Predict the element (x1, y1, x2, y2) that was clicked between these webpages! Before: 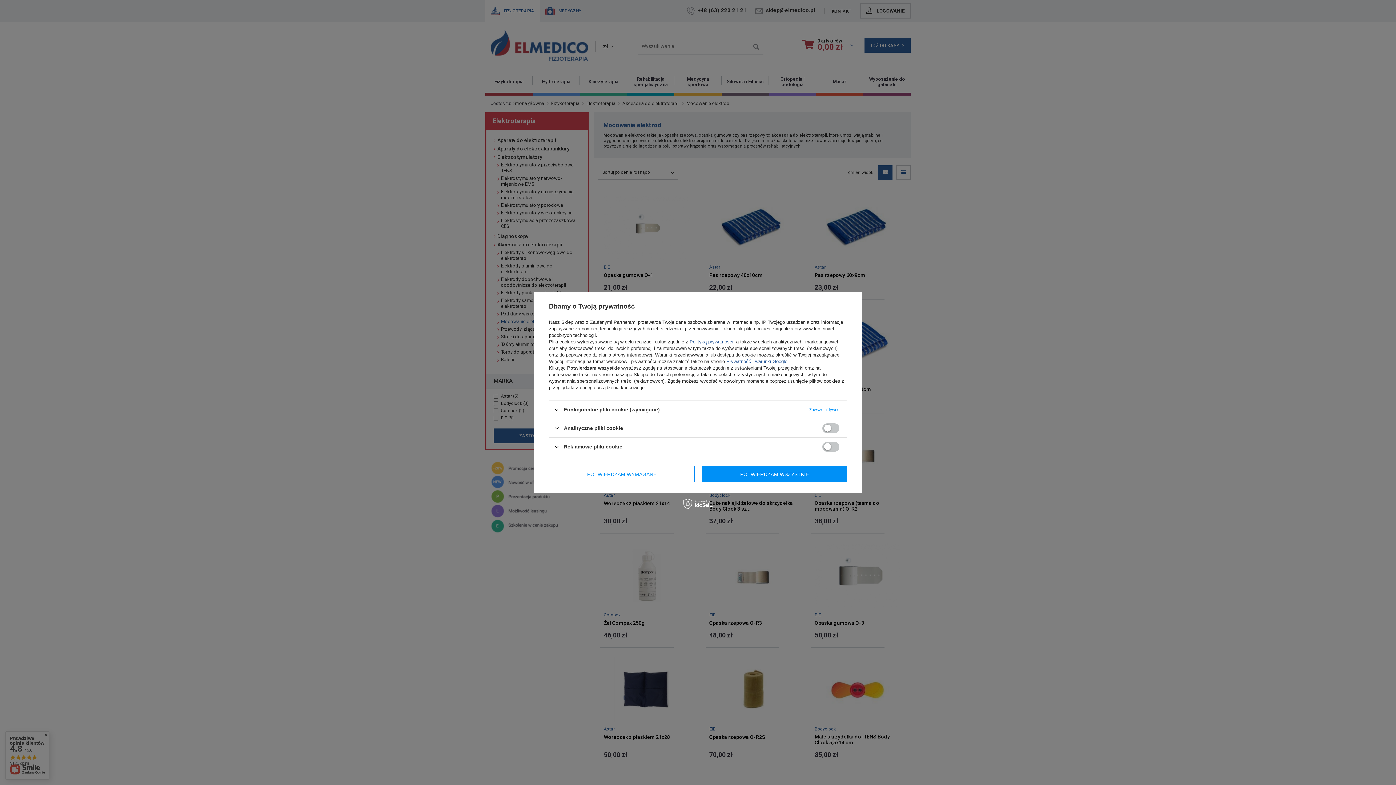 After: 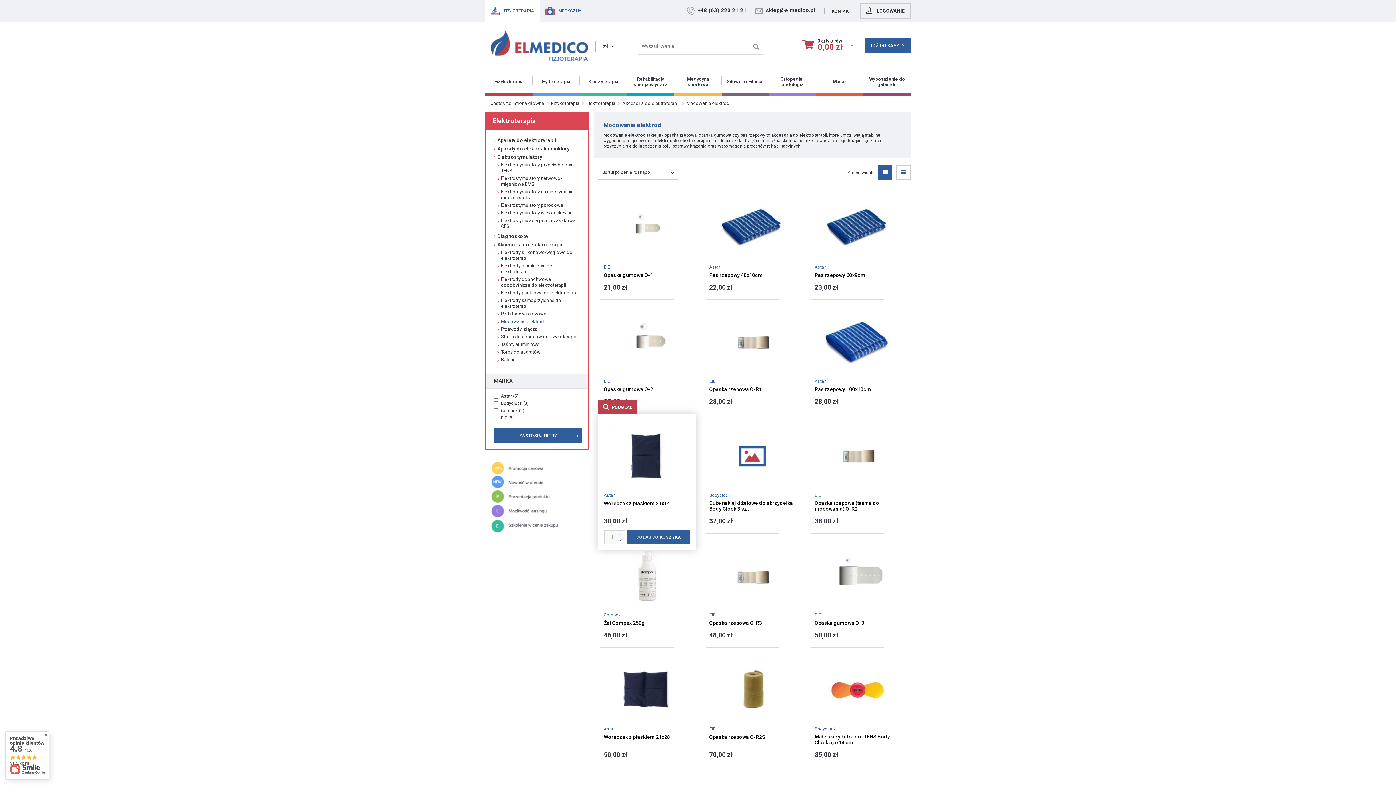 Action: label: POTWIERDZAM WYMAGANE bbox: (549, 466, 694, 482)